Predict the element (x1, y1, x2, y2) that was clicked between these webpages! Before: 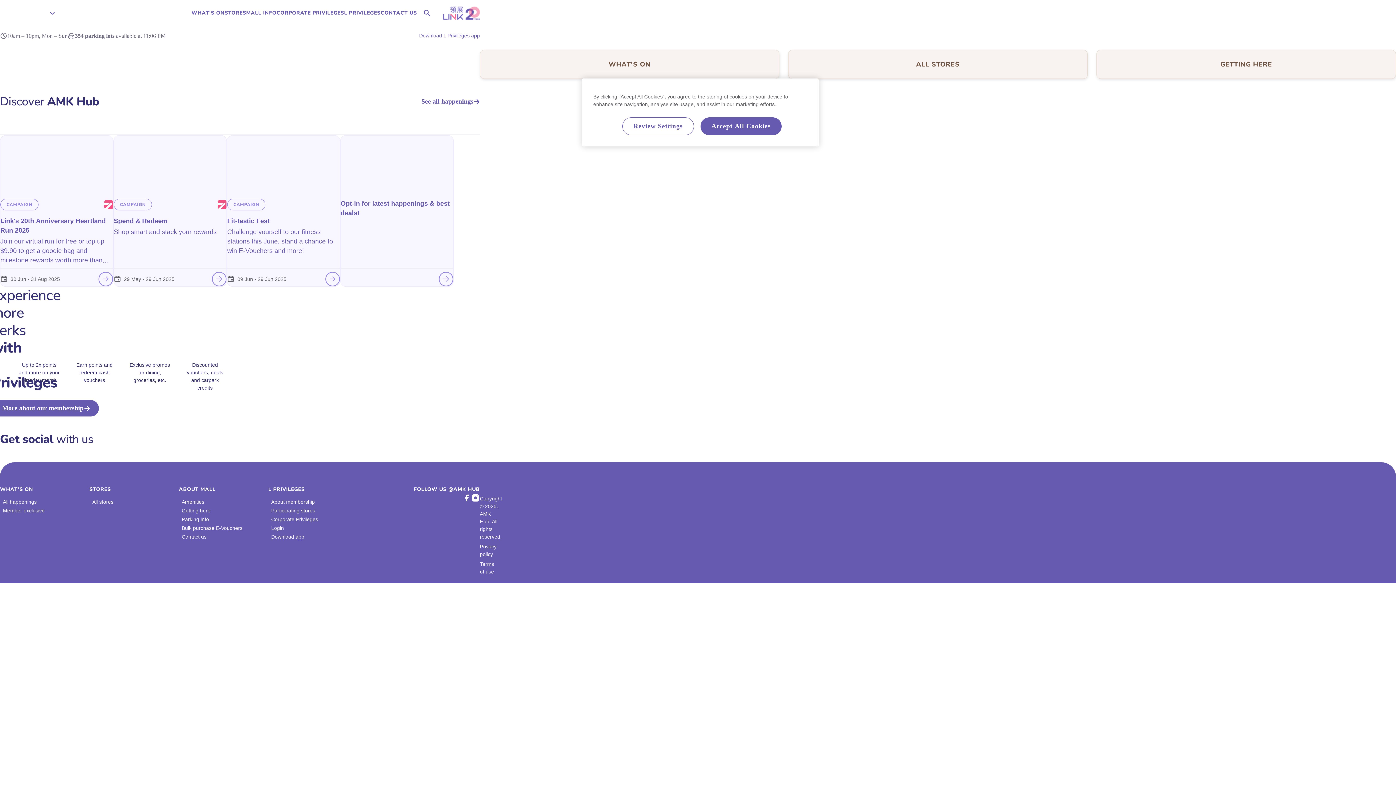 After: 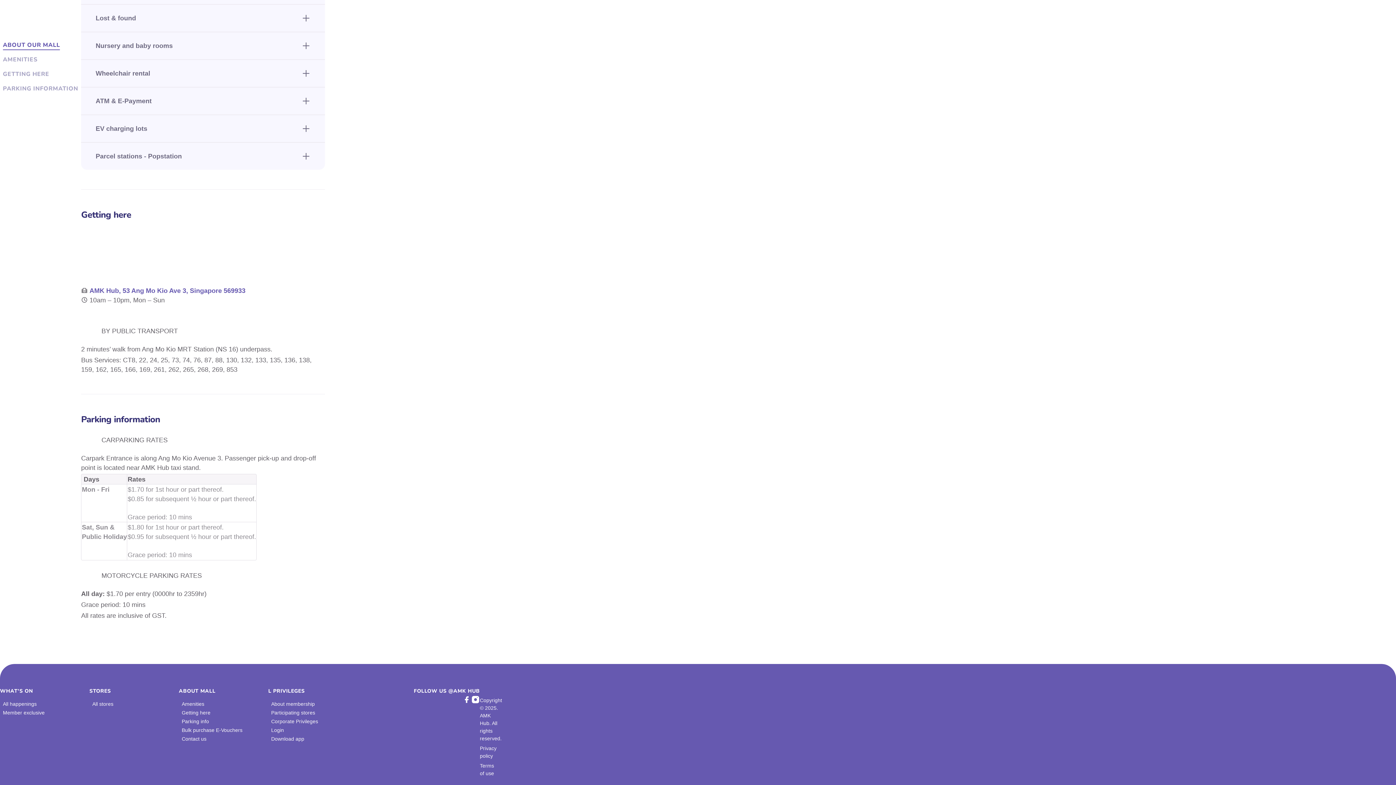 Action: label: Getting here bbox: (178, 506, 268, 515)